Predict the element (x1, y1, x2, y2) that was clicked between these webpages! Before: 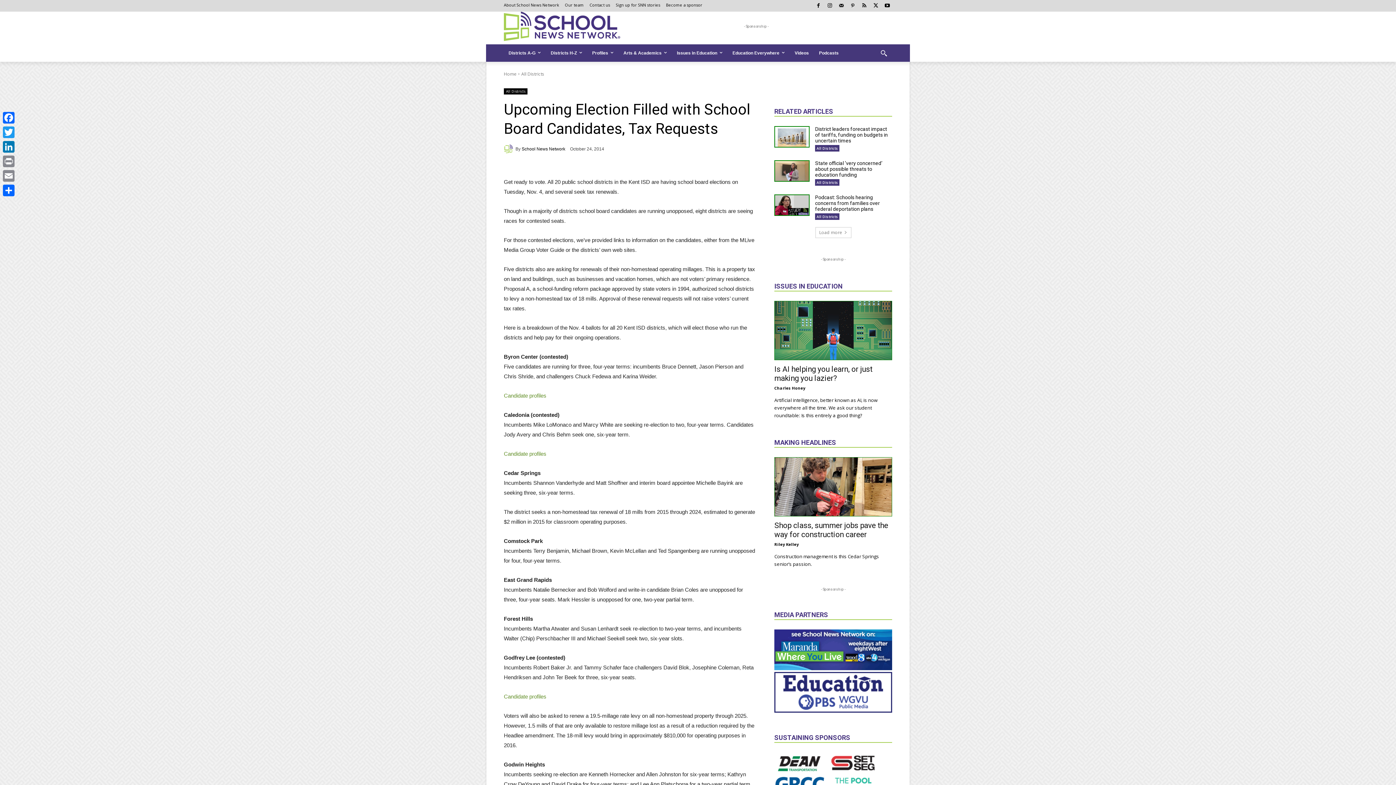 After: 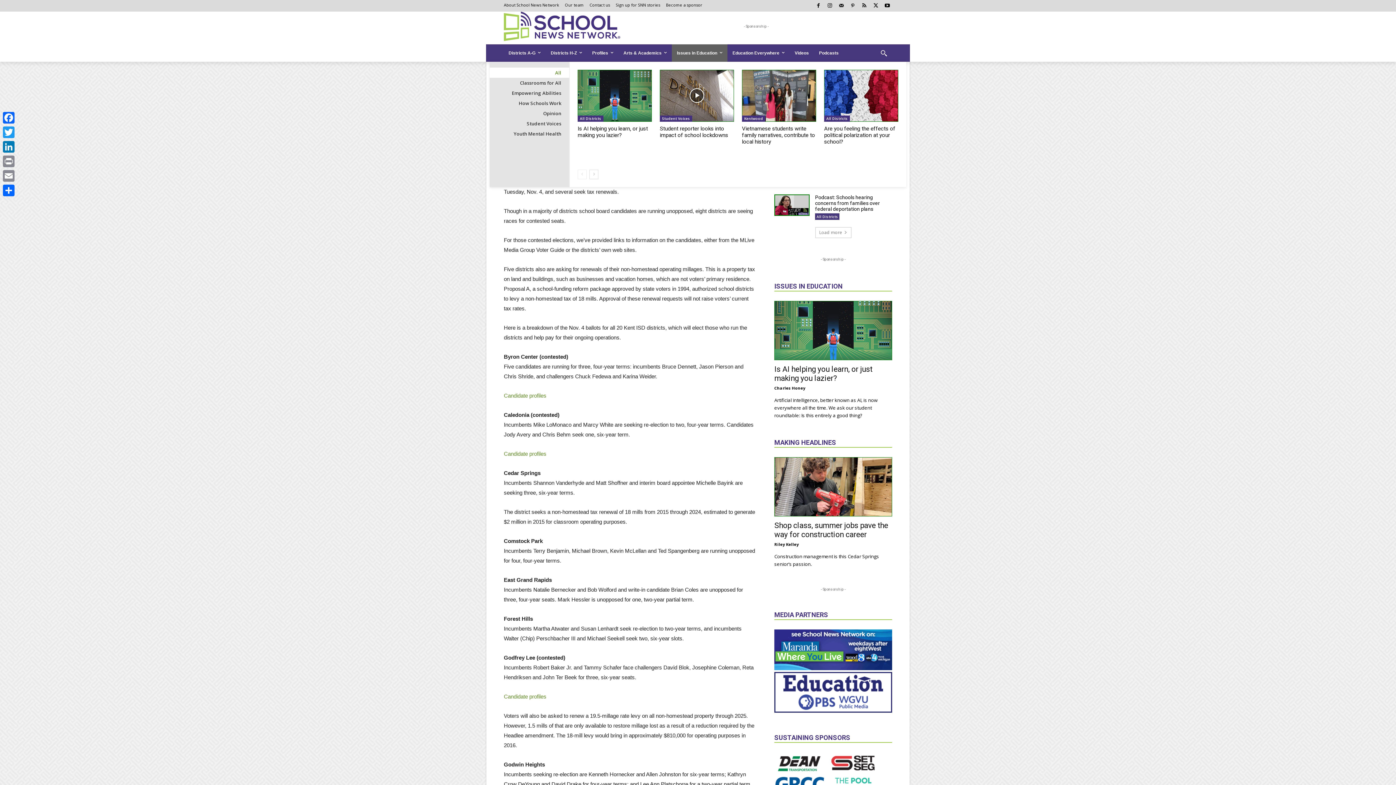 Action: bbox: (672, 44, 727, 61) label: Issues in Education